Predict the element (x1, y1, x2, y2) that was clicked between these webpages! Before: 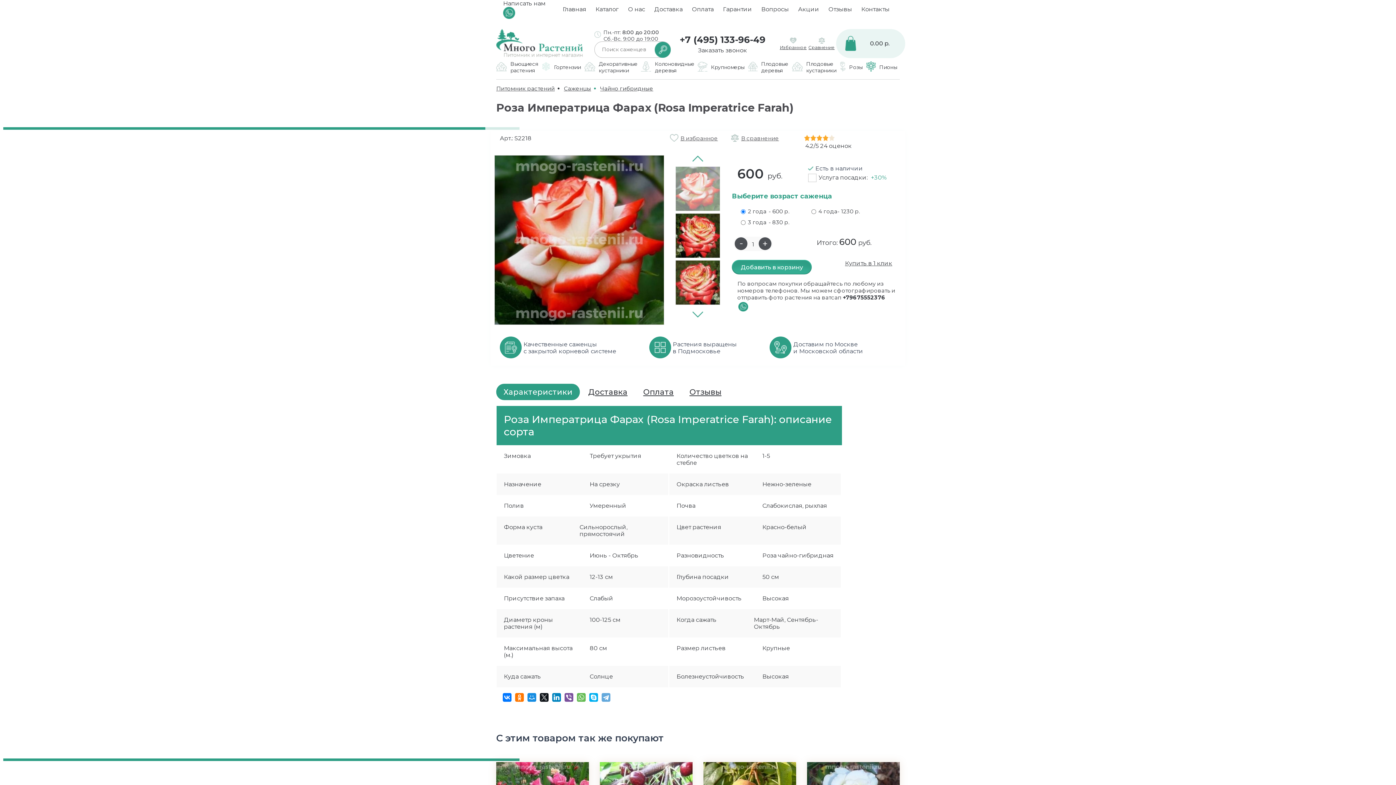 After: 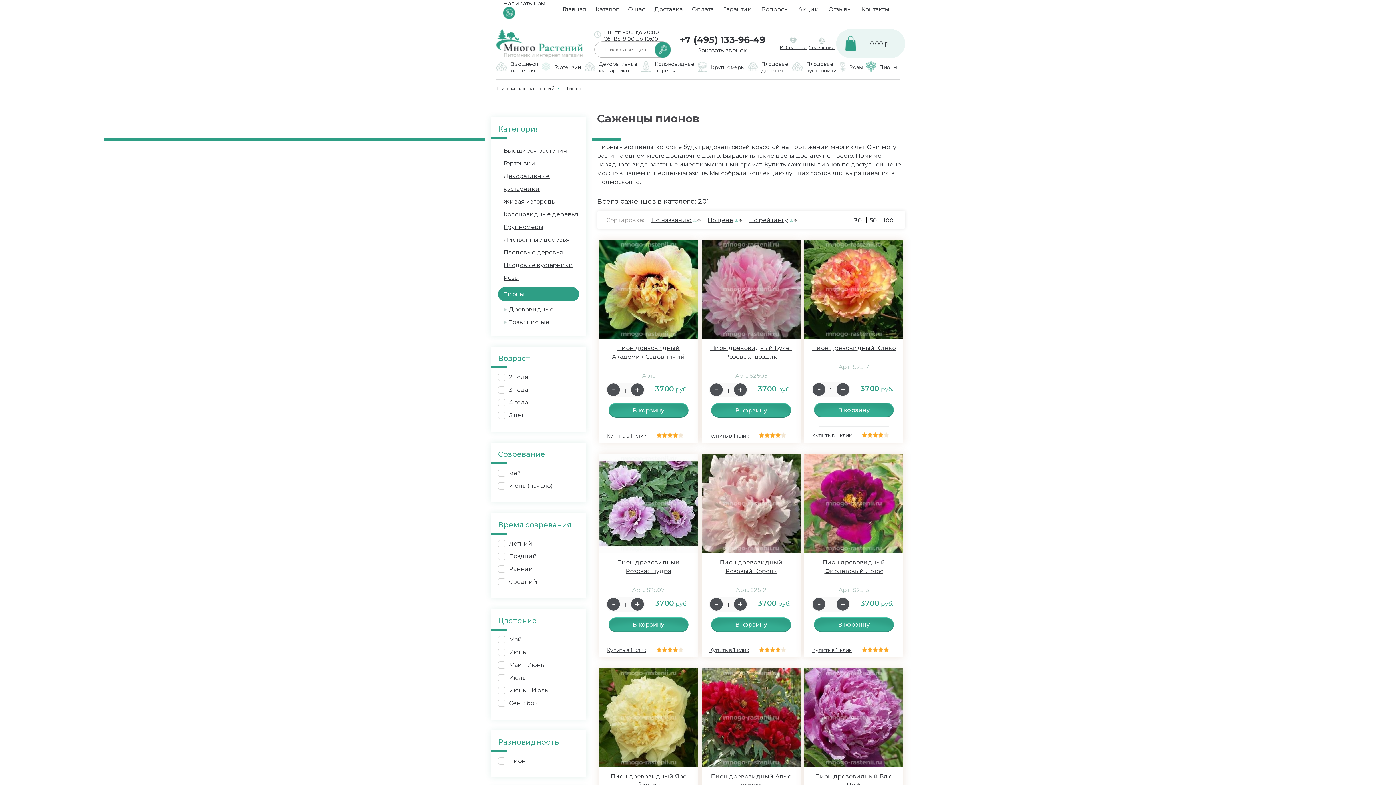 Action: bbox: (866, 59, 901, 75) label: 	Пионы